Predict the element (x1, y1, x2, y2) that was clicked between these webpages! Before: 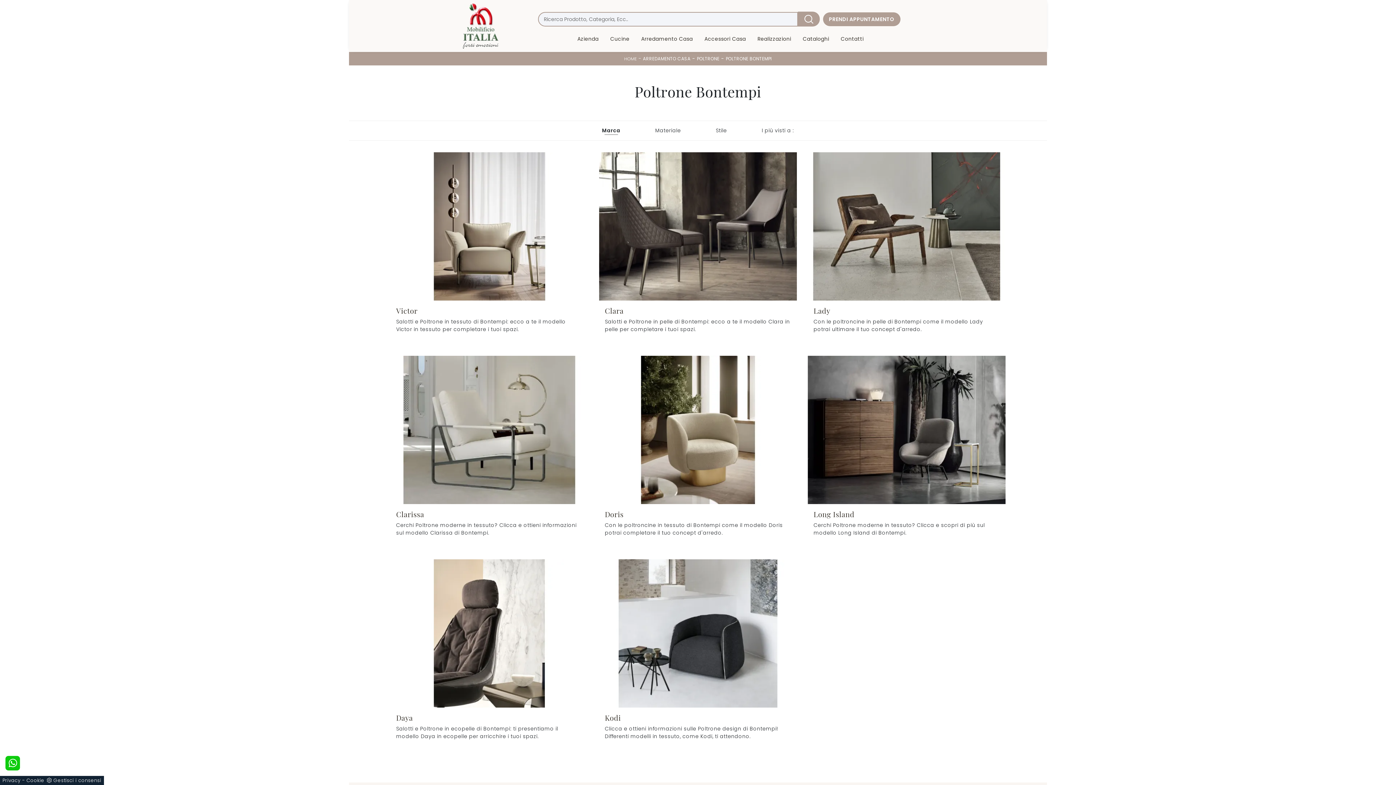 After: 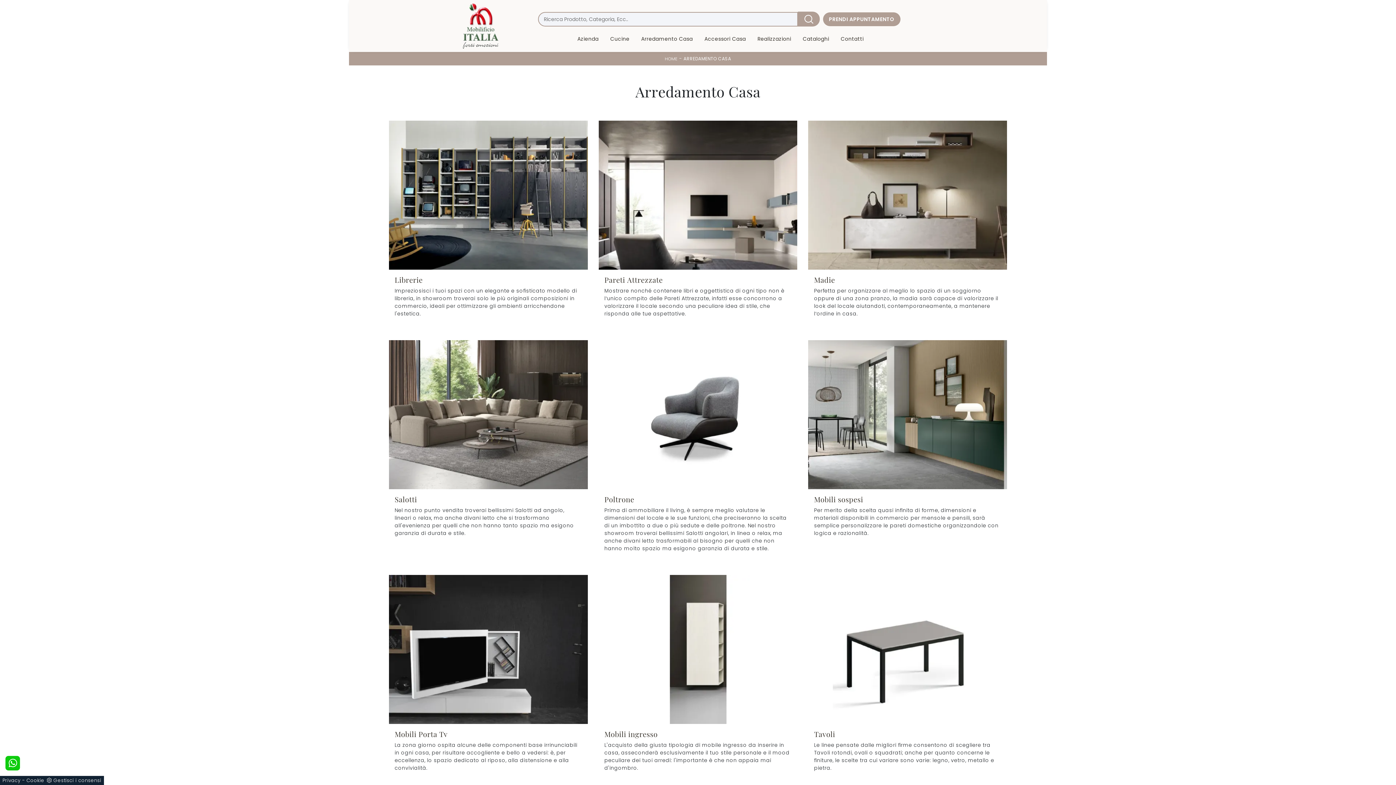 Action: label: ARREDAMENTO CASA bbox: (643, 55, 690, 61)